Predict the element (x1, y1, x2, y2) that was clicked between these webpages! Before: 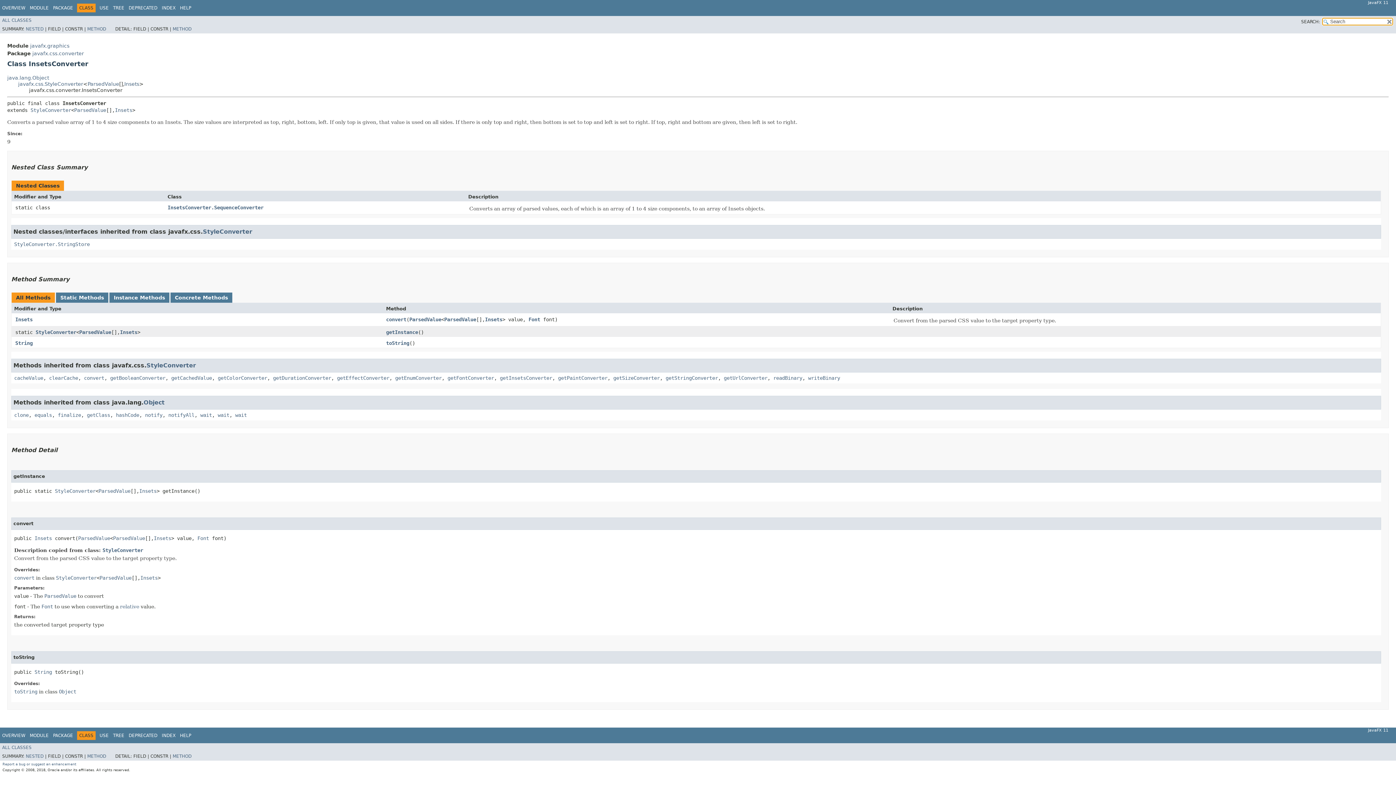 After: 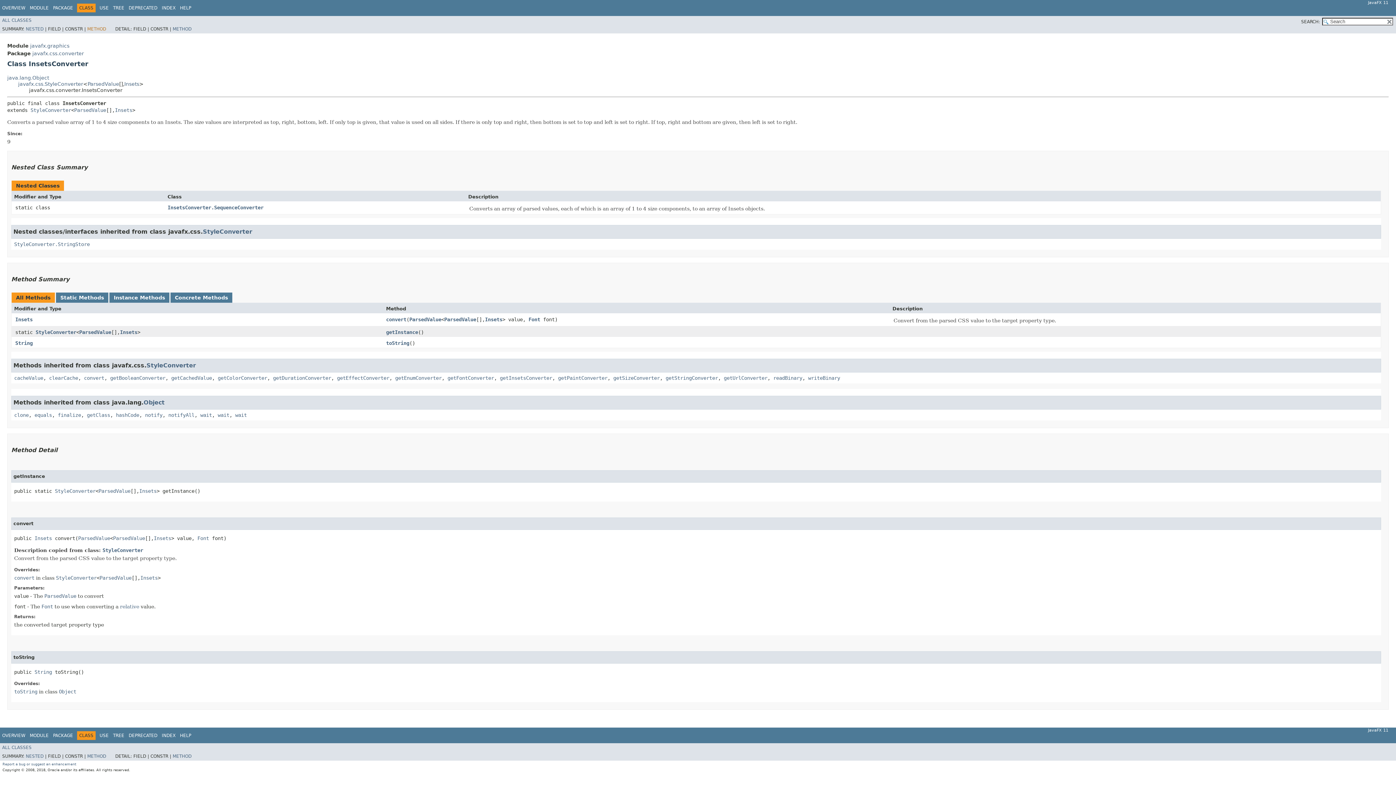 Action: label: METHOD bbox: (87, 26, 106, 31)